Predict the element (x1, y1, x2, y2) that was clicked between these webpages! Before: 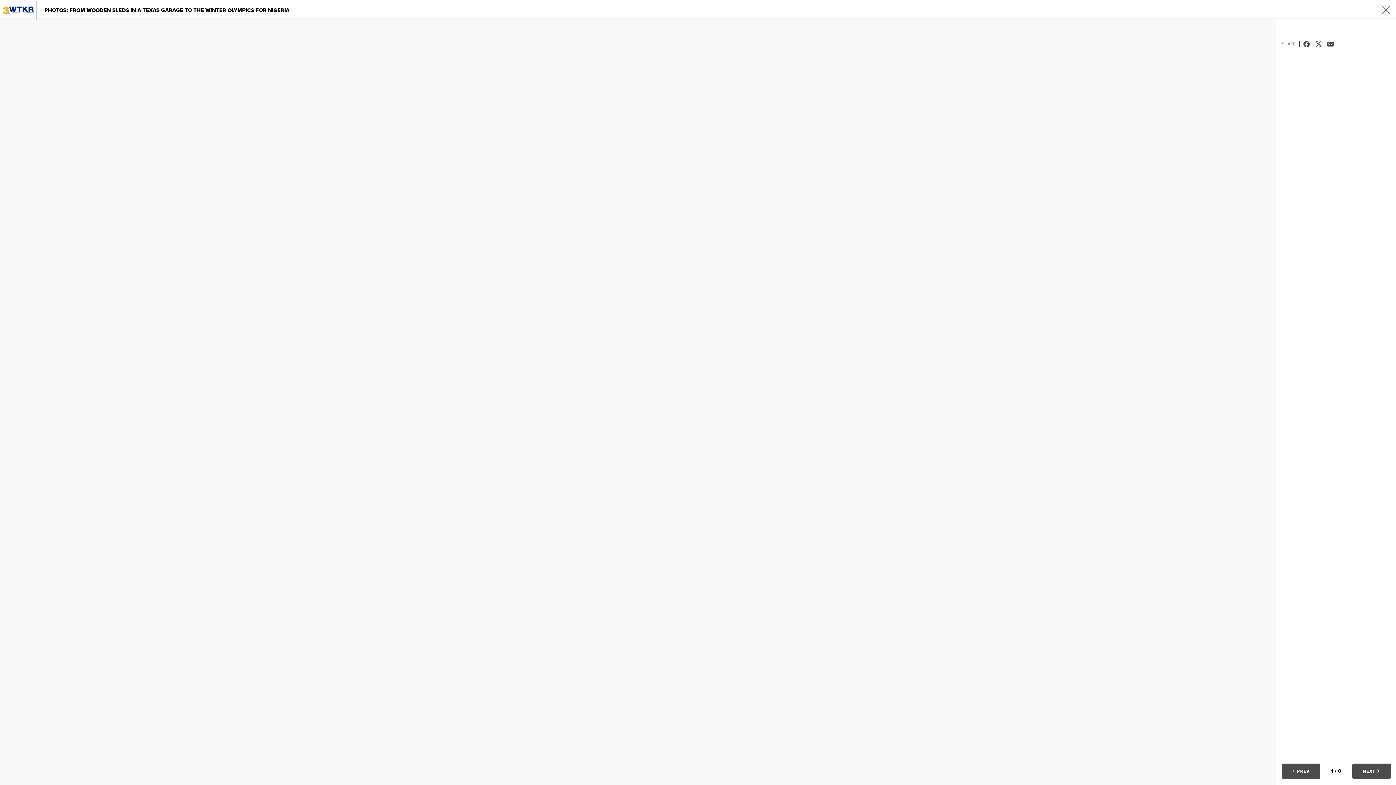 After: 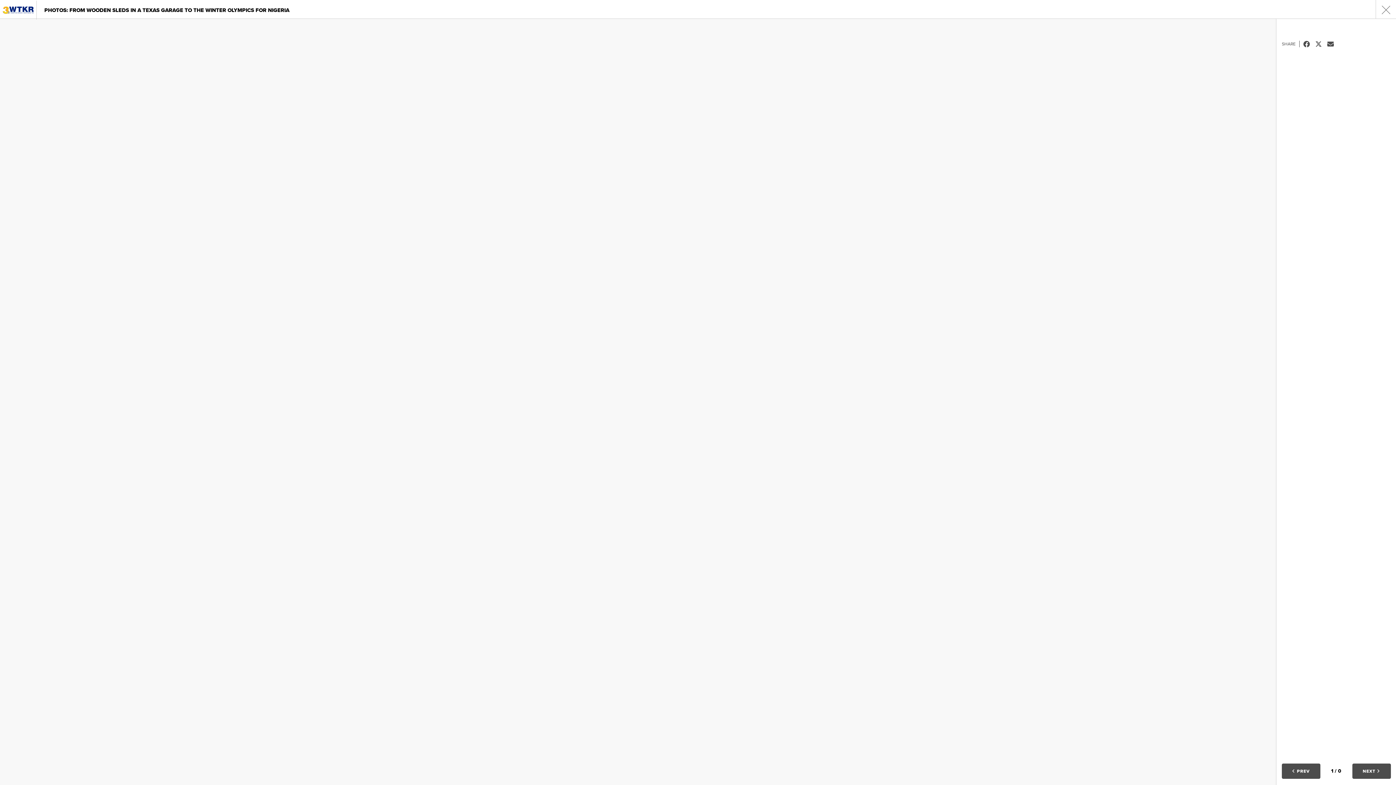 Action: bbox: (1352, 763, 1391, 779) label: Next Image